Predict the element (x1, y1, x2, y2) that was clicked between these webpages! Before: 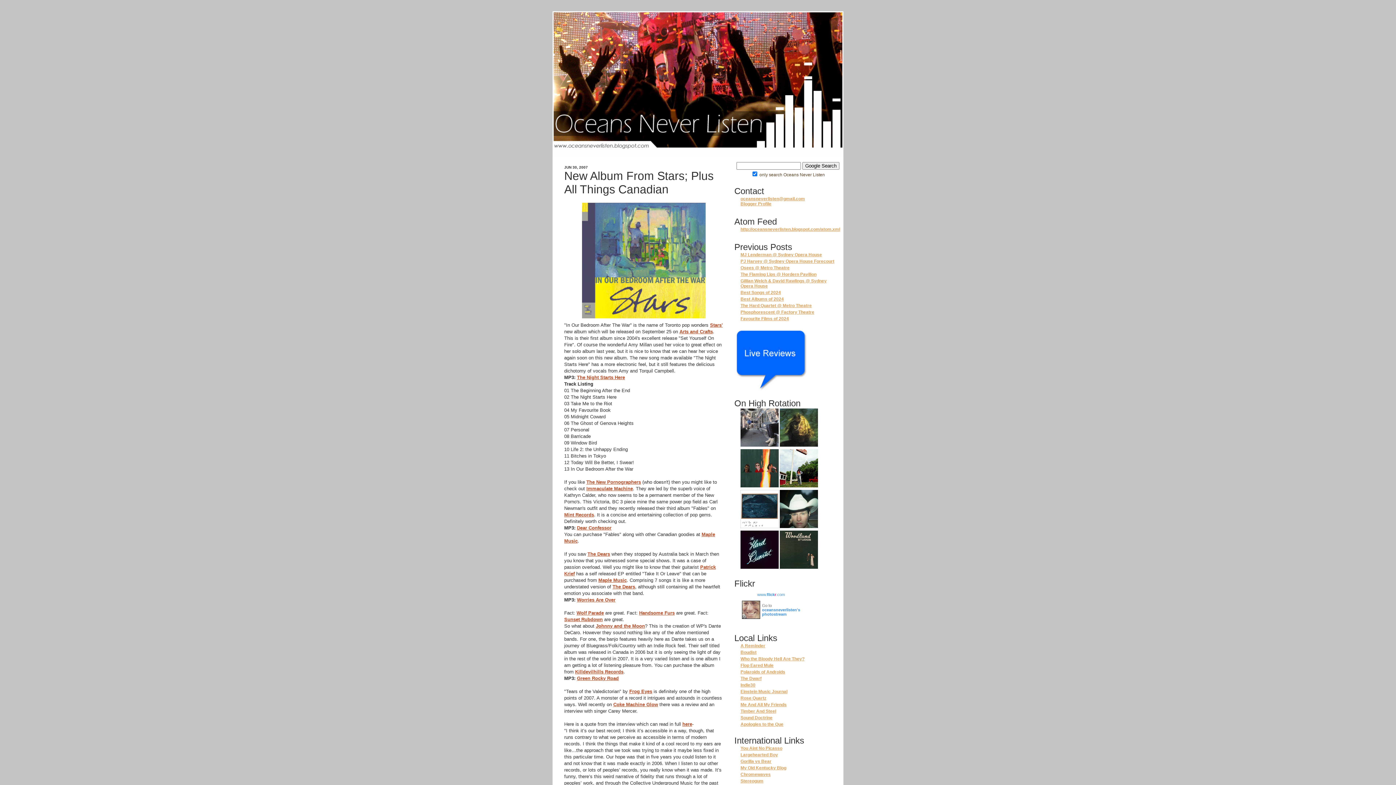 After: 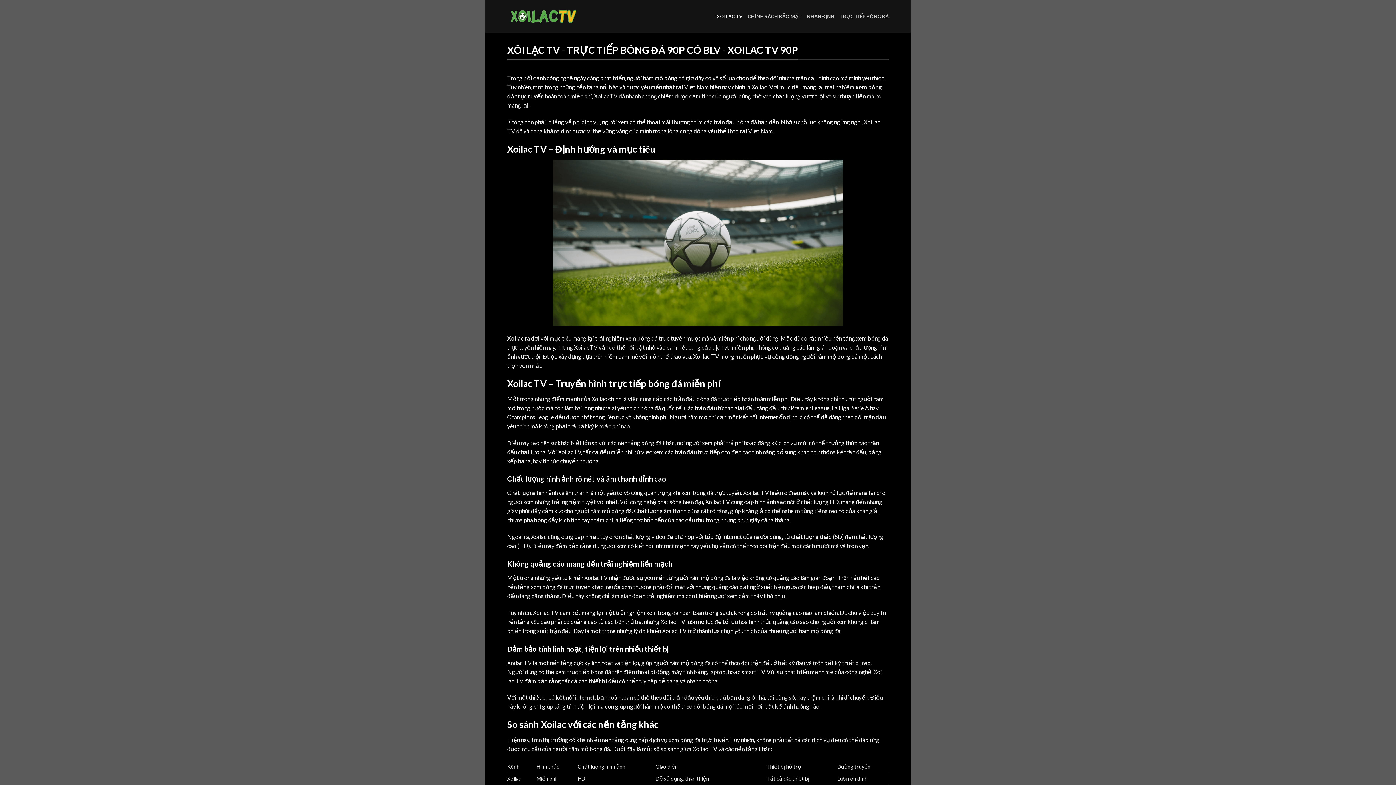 Action: label: My Old Kentucky Blog bbox: (740, 765, 786, 770)